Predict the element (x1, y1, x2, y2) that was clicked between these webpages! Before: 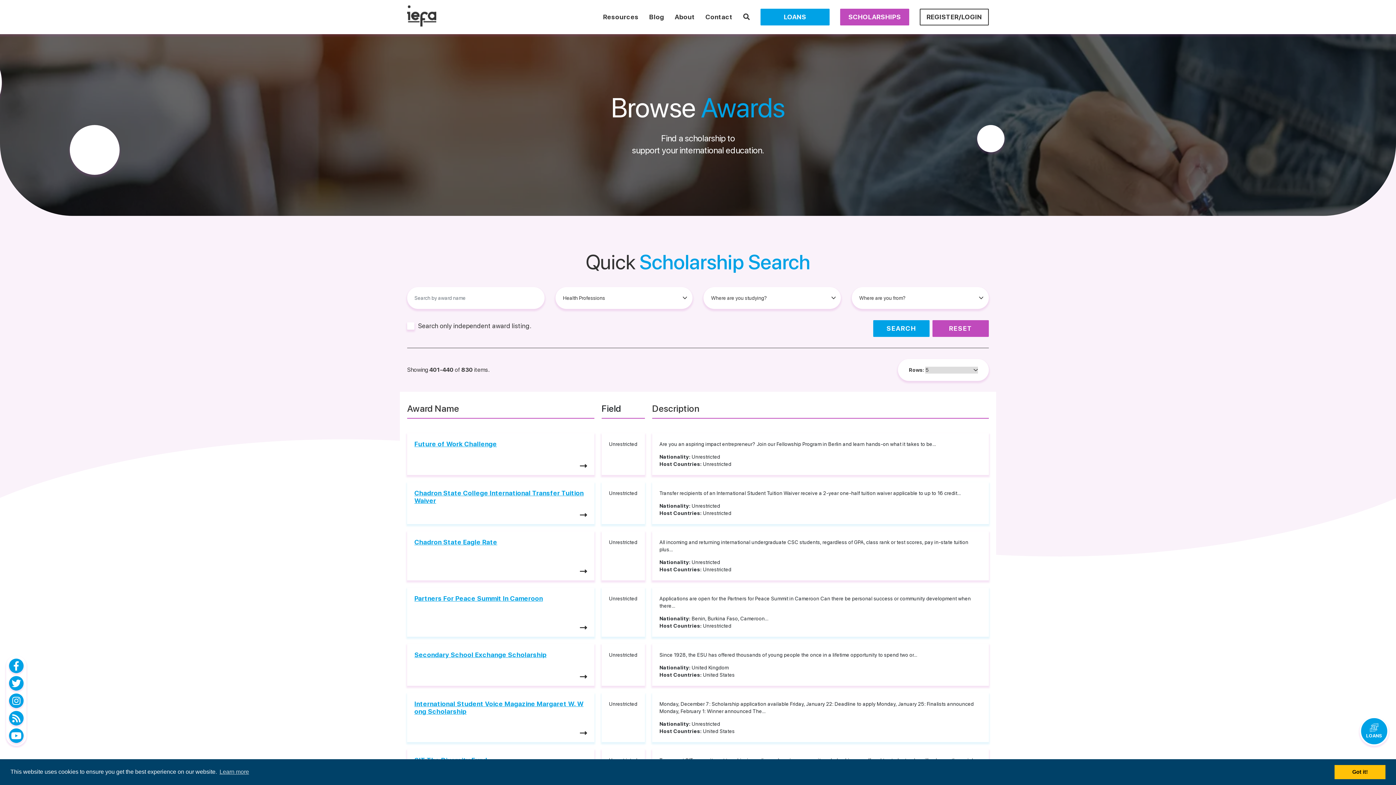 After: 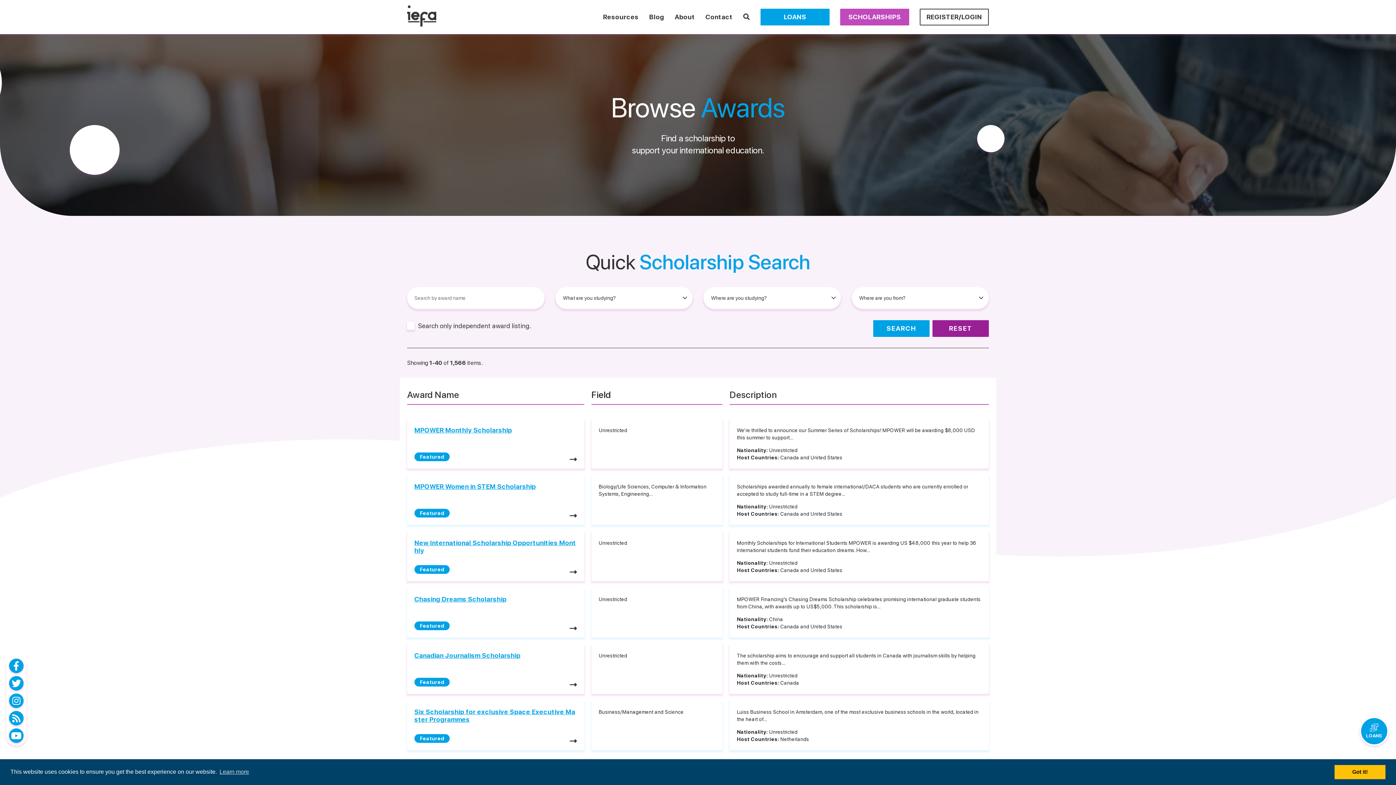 Action: bbox: (932, 320, 989, 337) label: RESET